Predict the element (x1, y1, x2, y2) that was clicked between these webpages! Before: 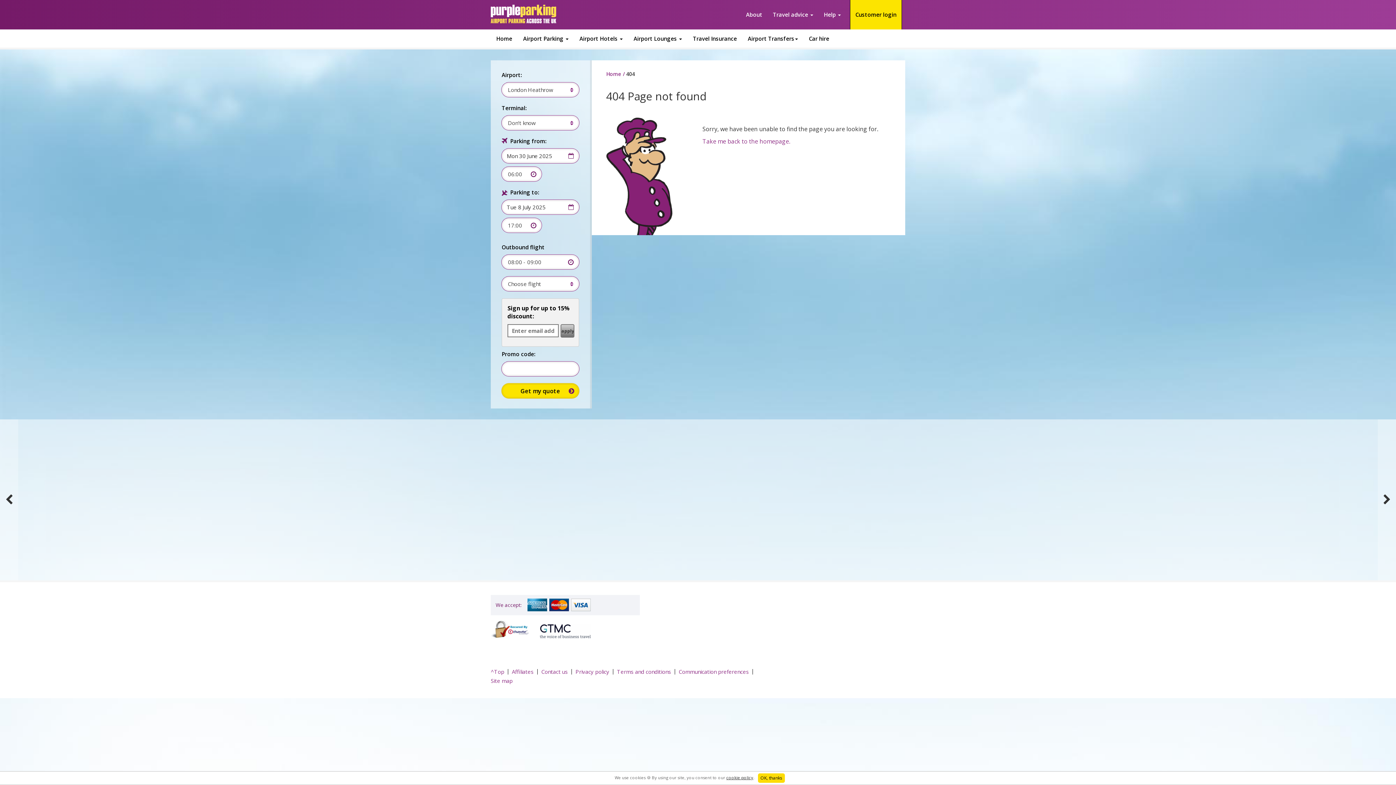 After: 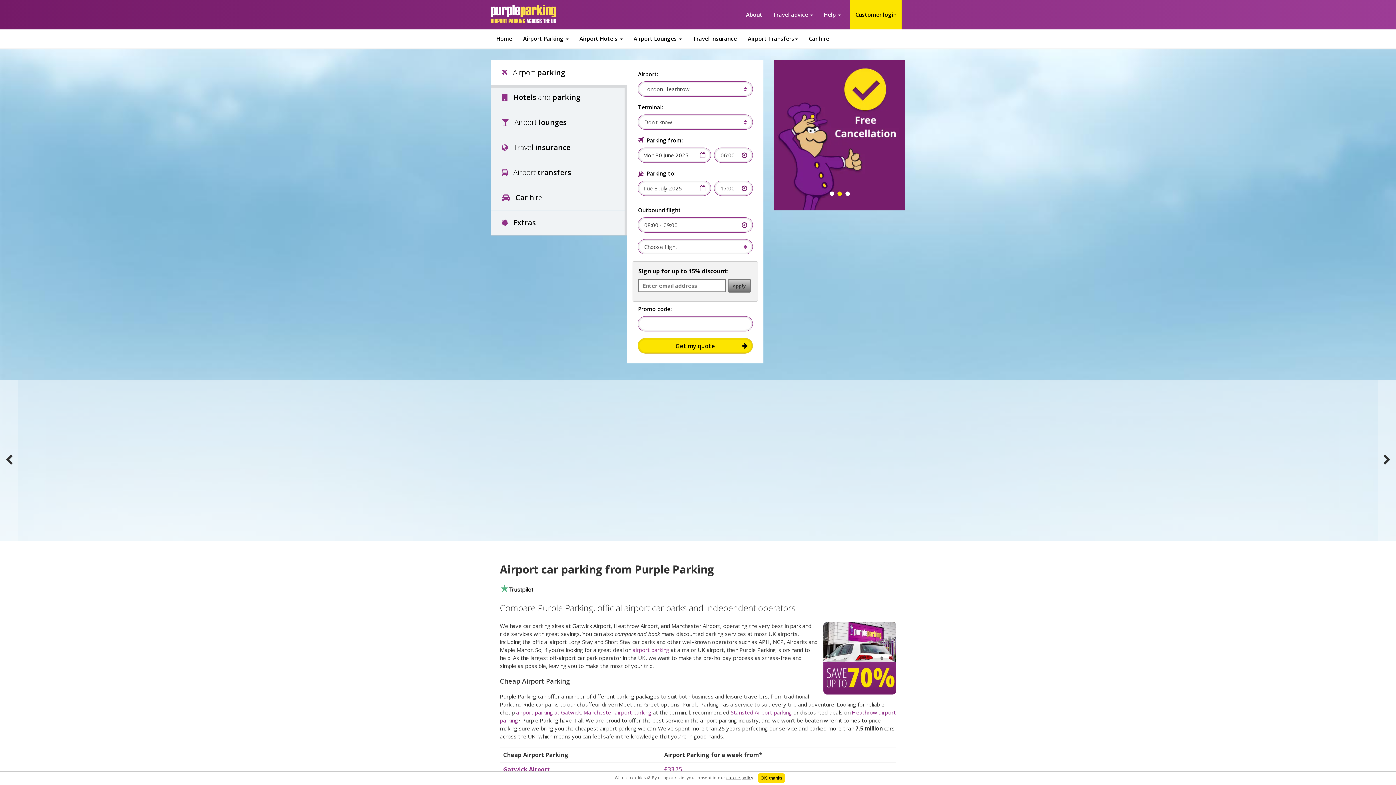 Action: label: Take me back to the homepage. bbox: (702, 137, 790, 145)